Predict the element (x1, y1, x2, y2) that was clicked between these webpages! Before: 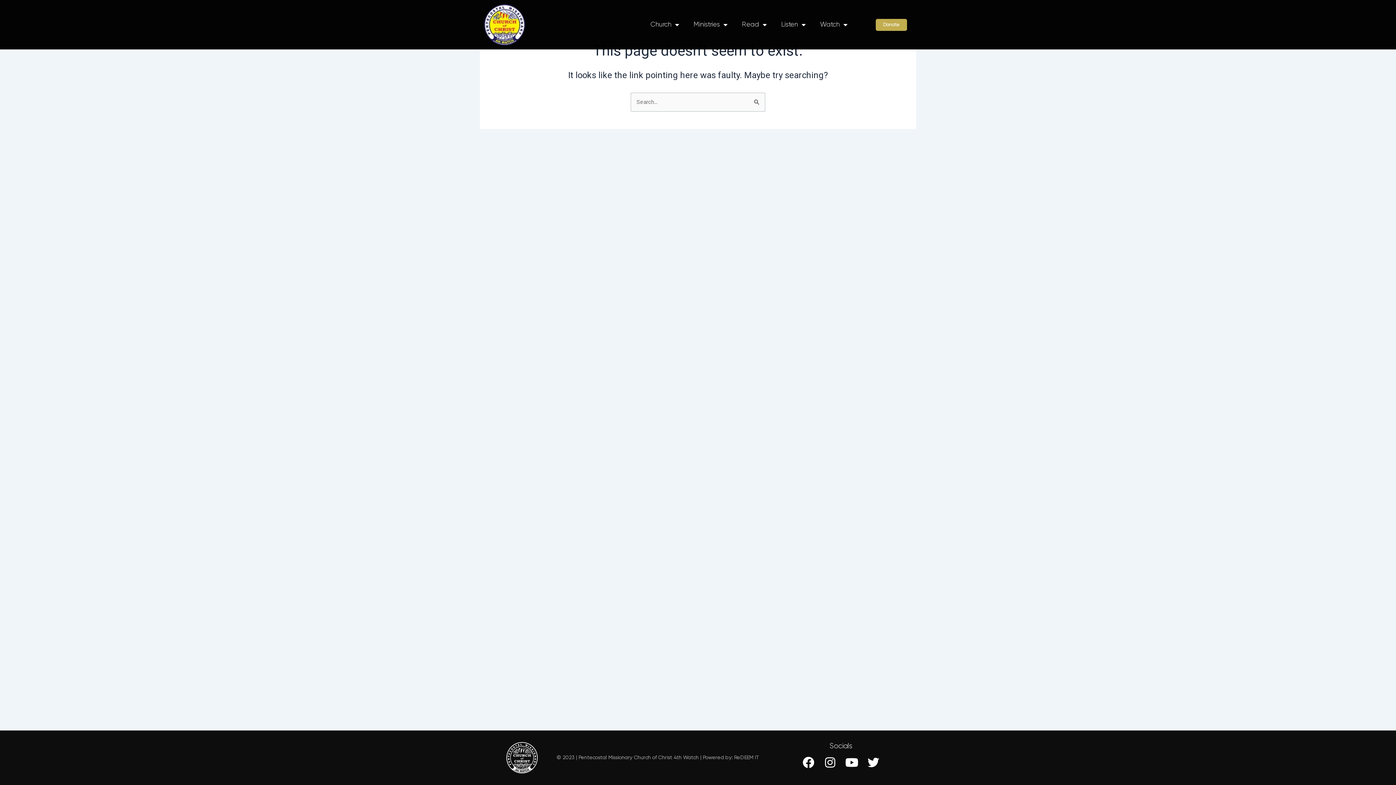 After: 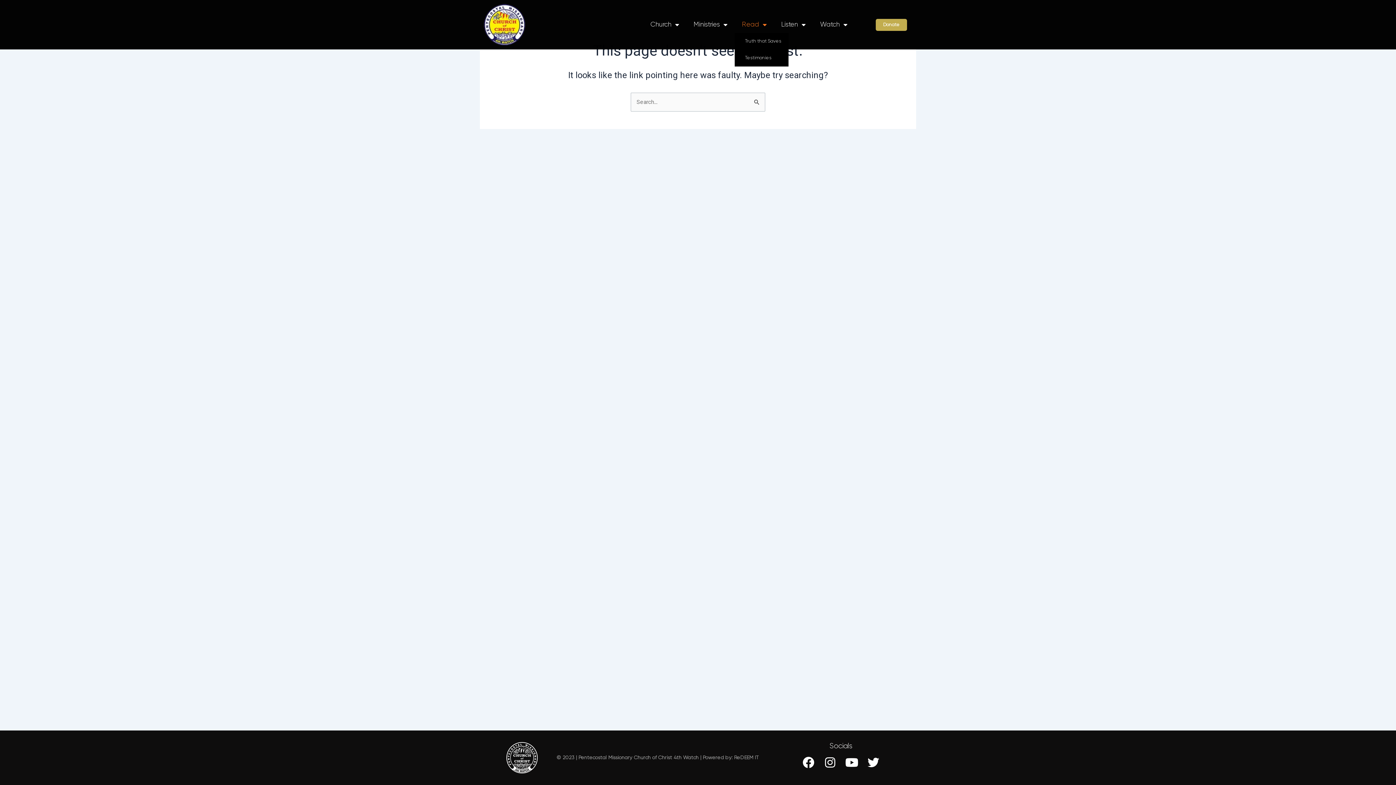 Action: label: Read bbox: (734, 16, 774, 33)